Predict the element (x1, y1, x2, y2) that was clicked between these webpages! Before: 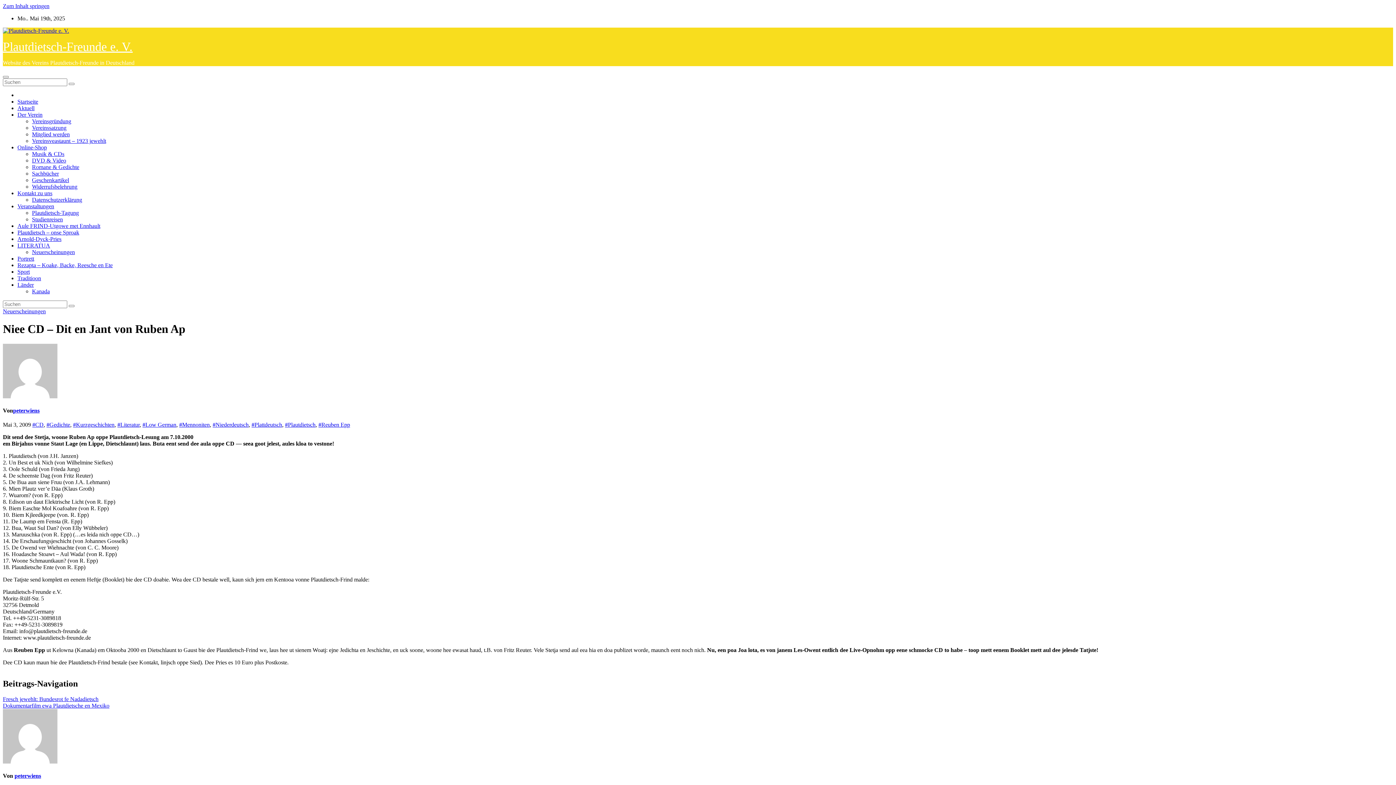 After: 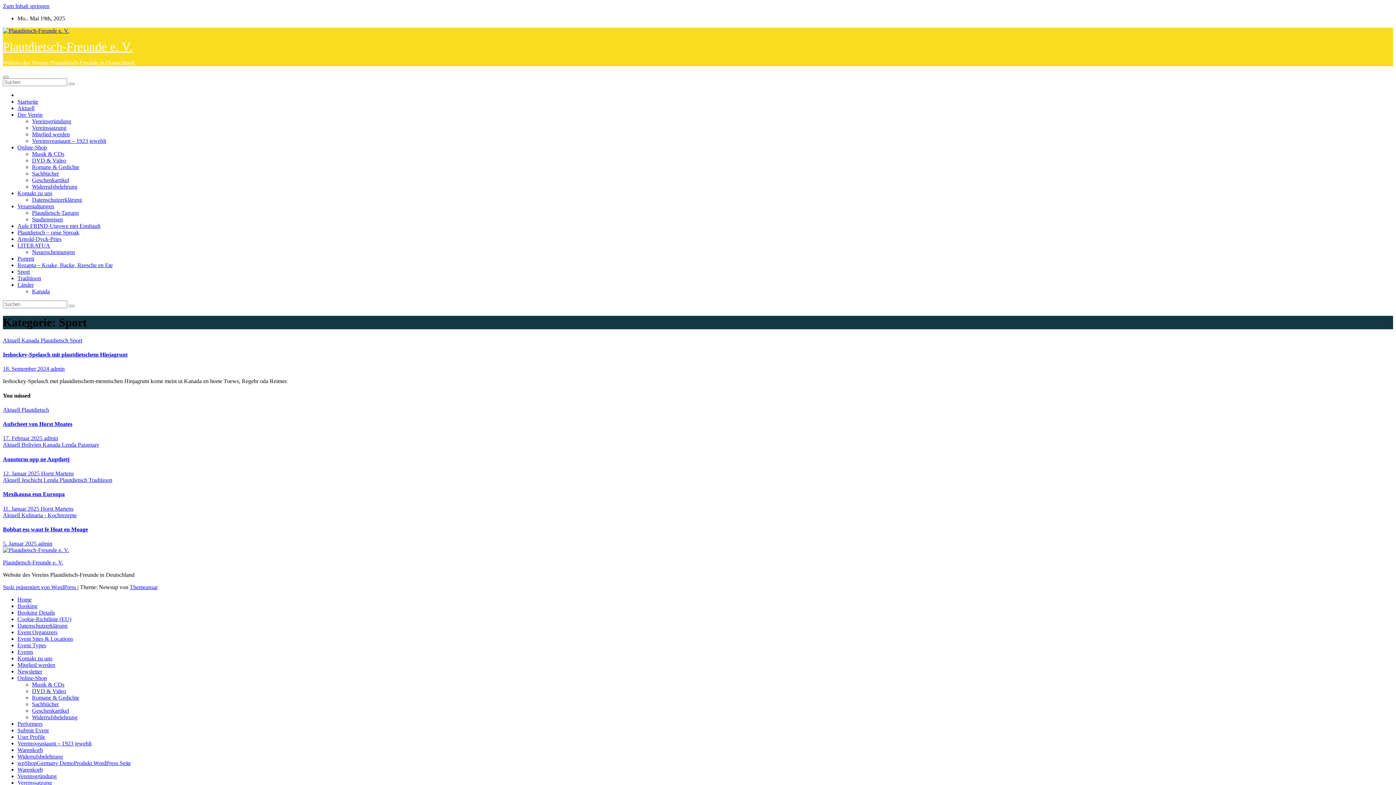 Action: bbox: (17, 268, 29, 274) label: Sport